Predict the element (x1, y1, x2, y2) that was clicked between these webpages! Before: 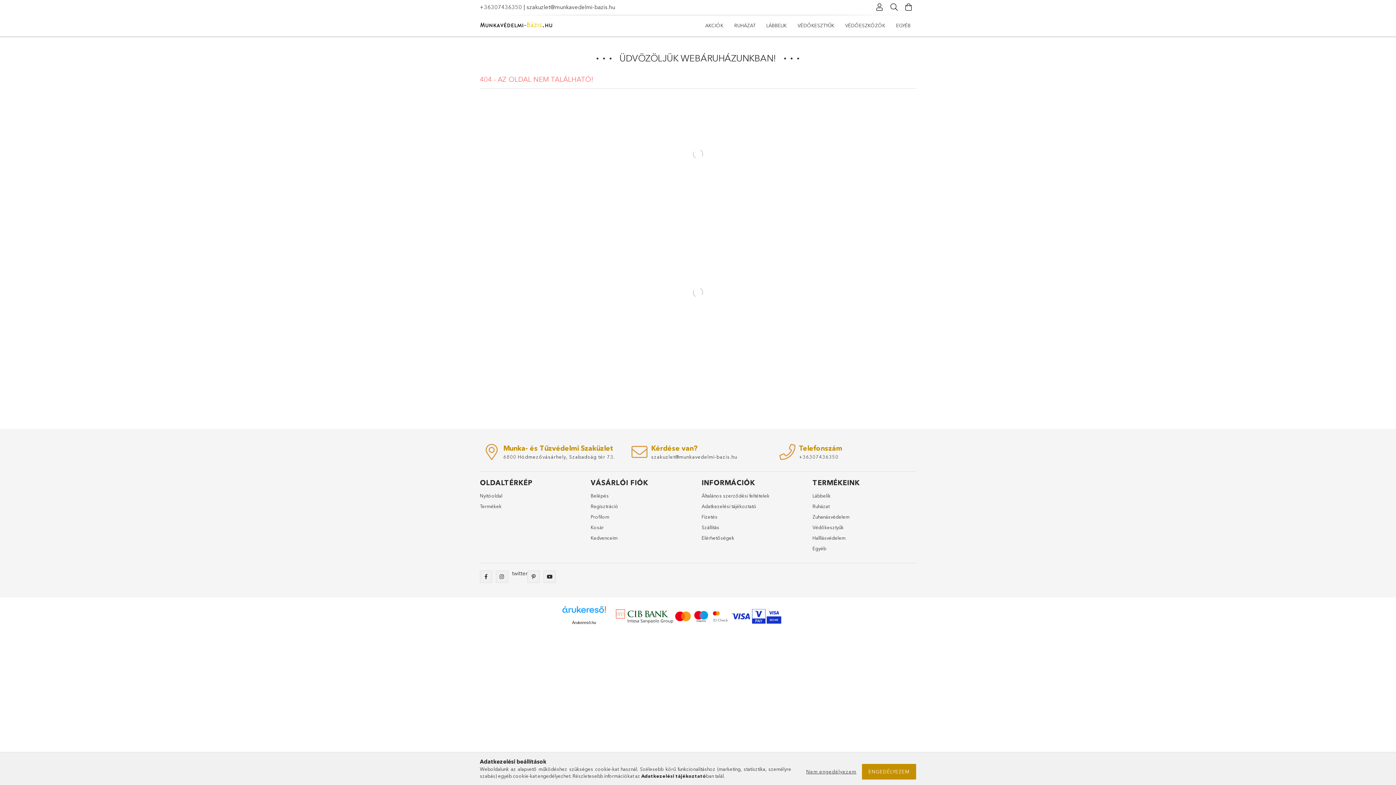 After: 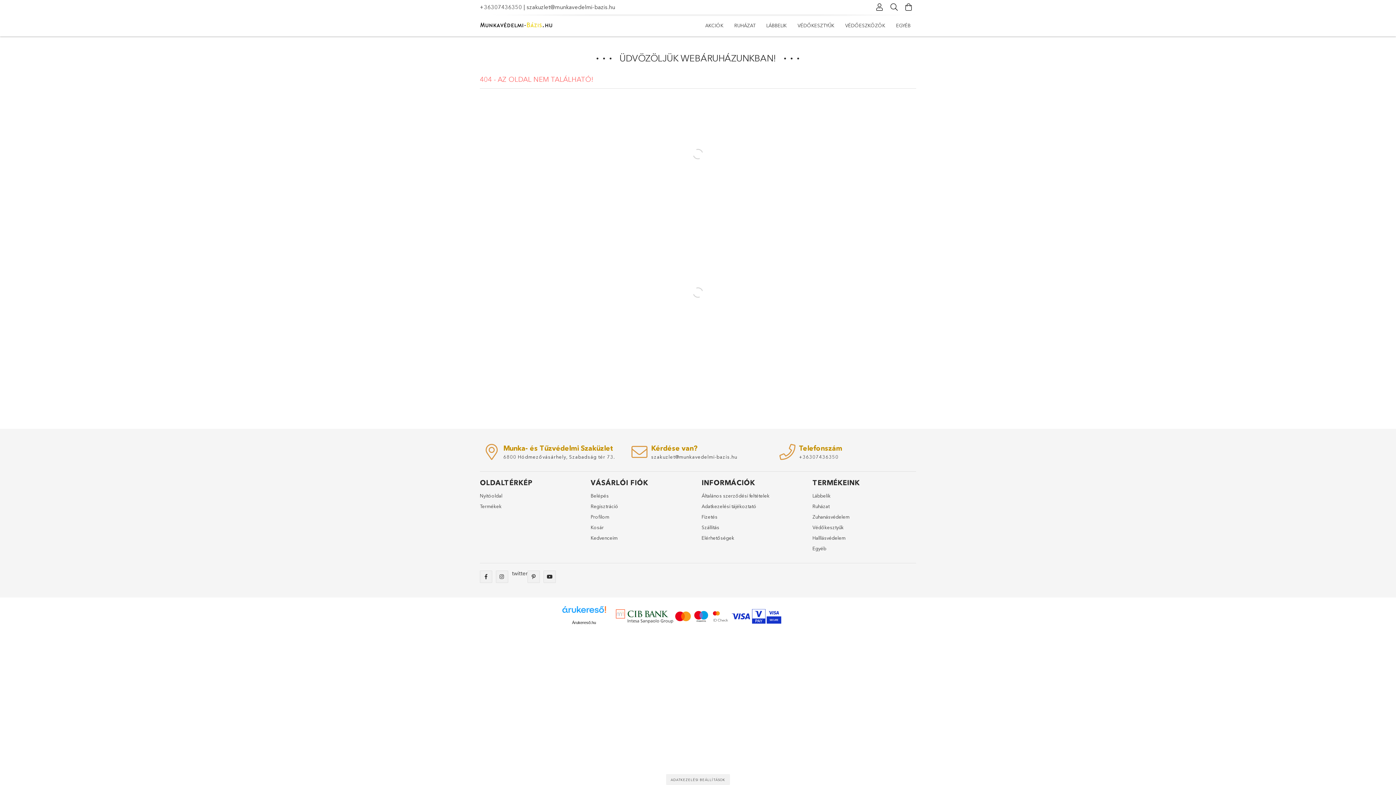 Action: label: Nem engedélyezem bbox: (802, 764, 860, 780)